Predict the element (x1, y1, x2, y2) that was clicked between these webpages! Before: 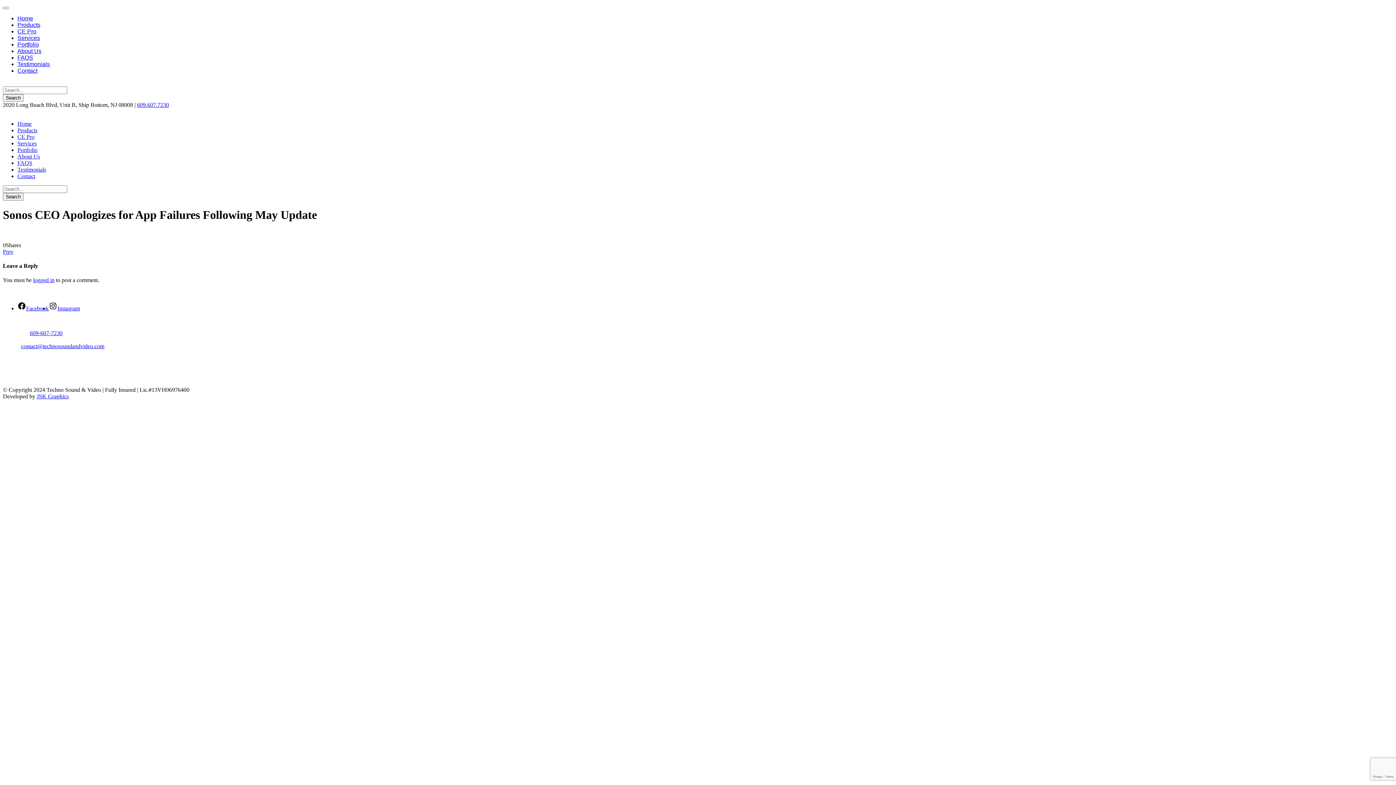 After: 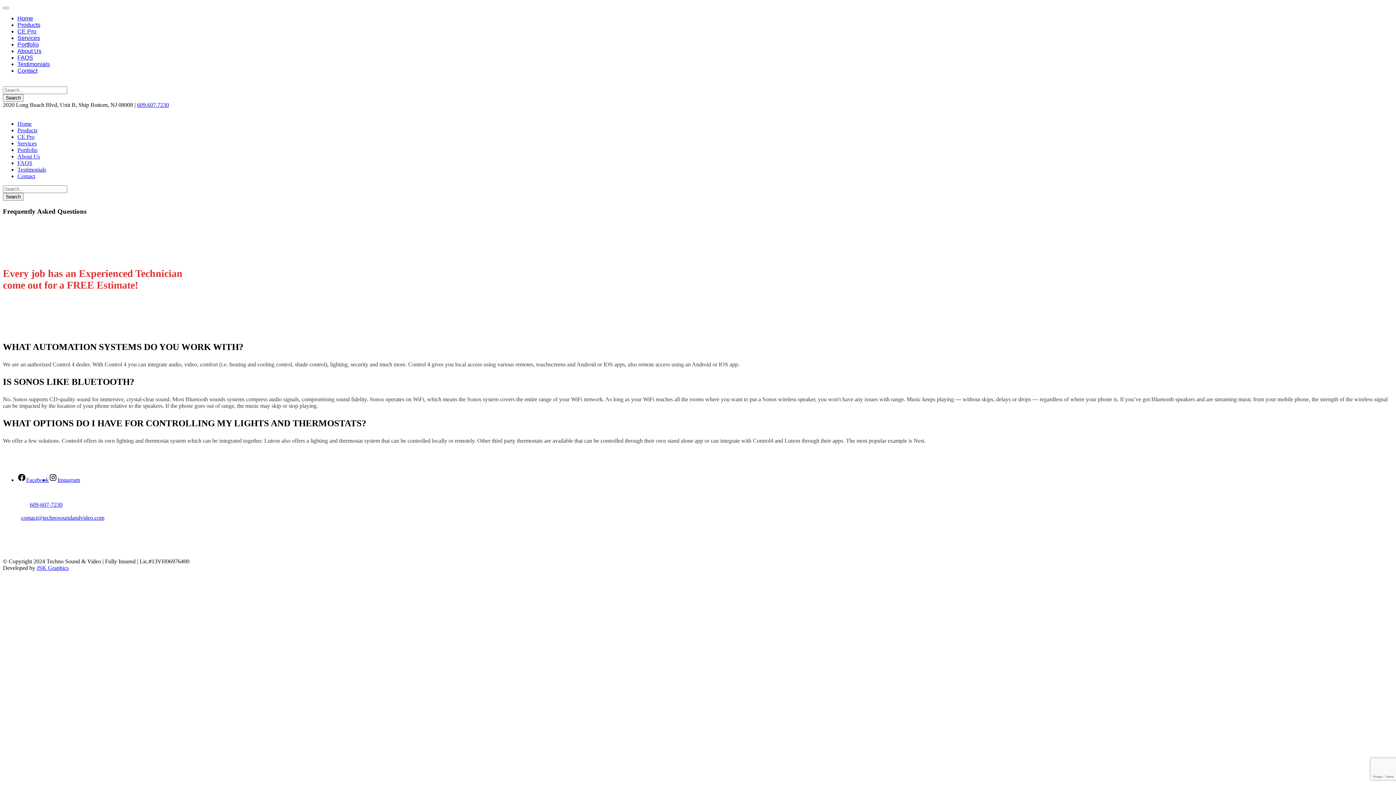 Action: bbox: (17, 54, 33, 60) label: FAQS